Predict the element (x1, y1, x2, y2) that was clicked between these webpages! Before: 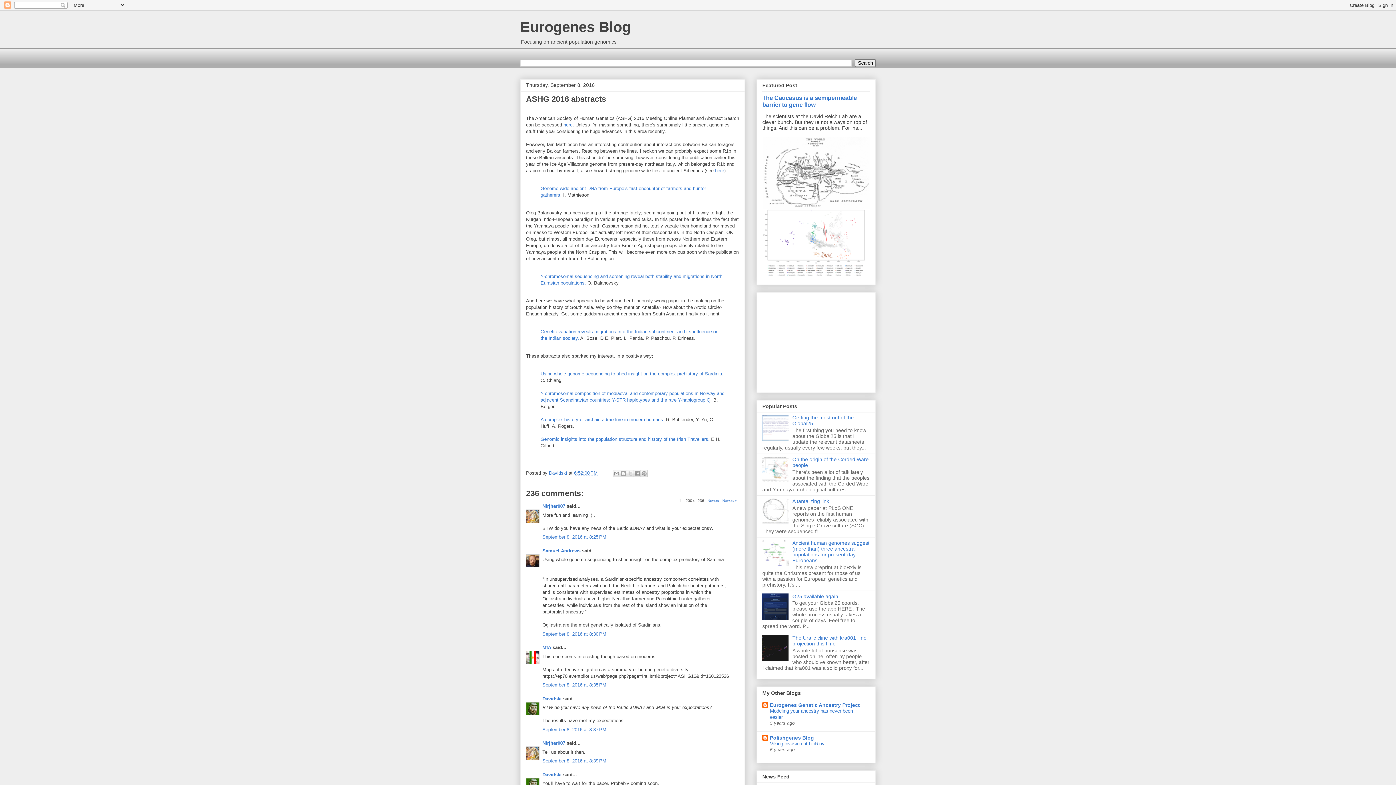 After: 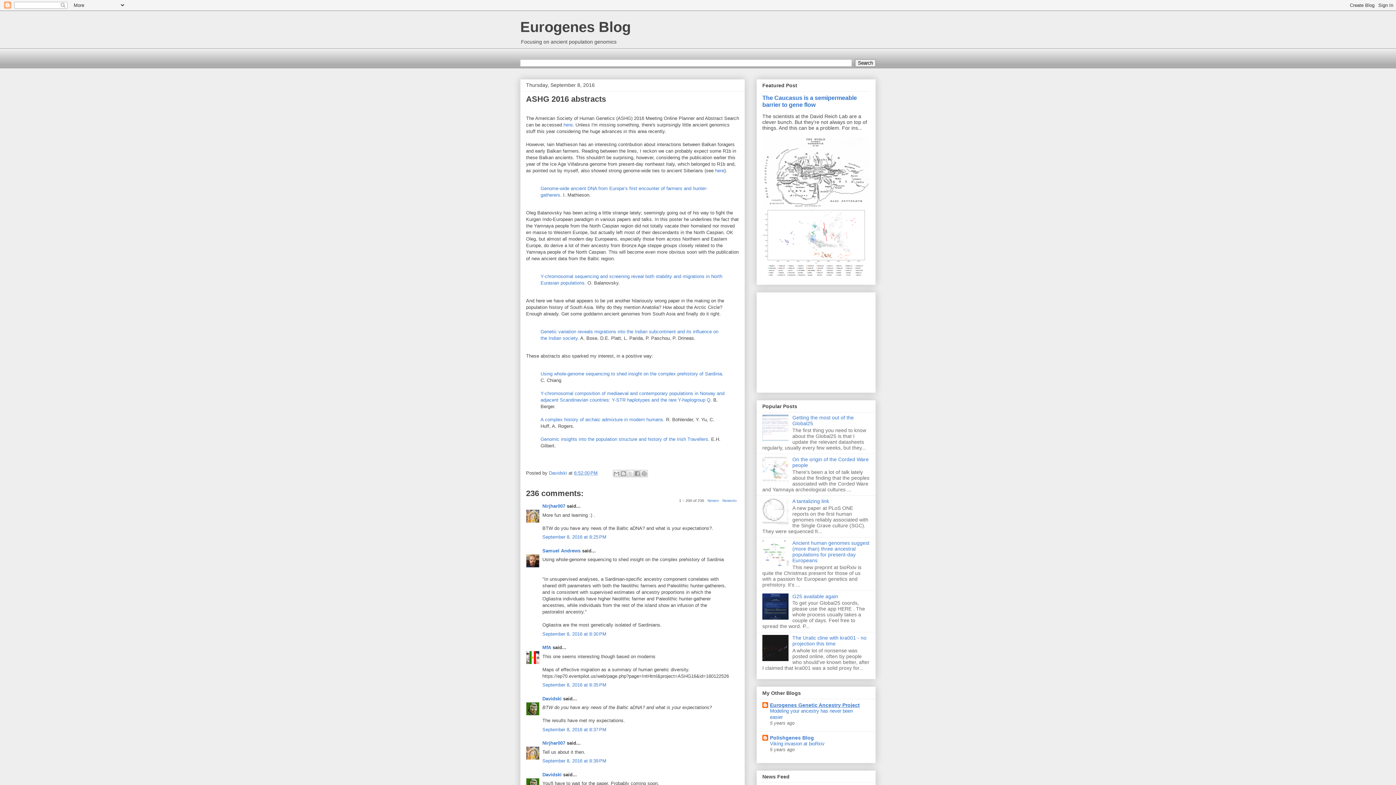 Action: bbox: (770, 702, 860, 708) label: Eurogenes Genetic Ancestry Project